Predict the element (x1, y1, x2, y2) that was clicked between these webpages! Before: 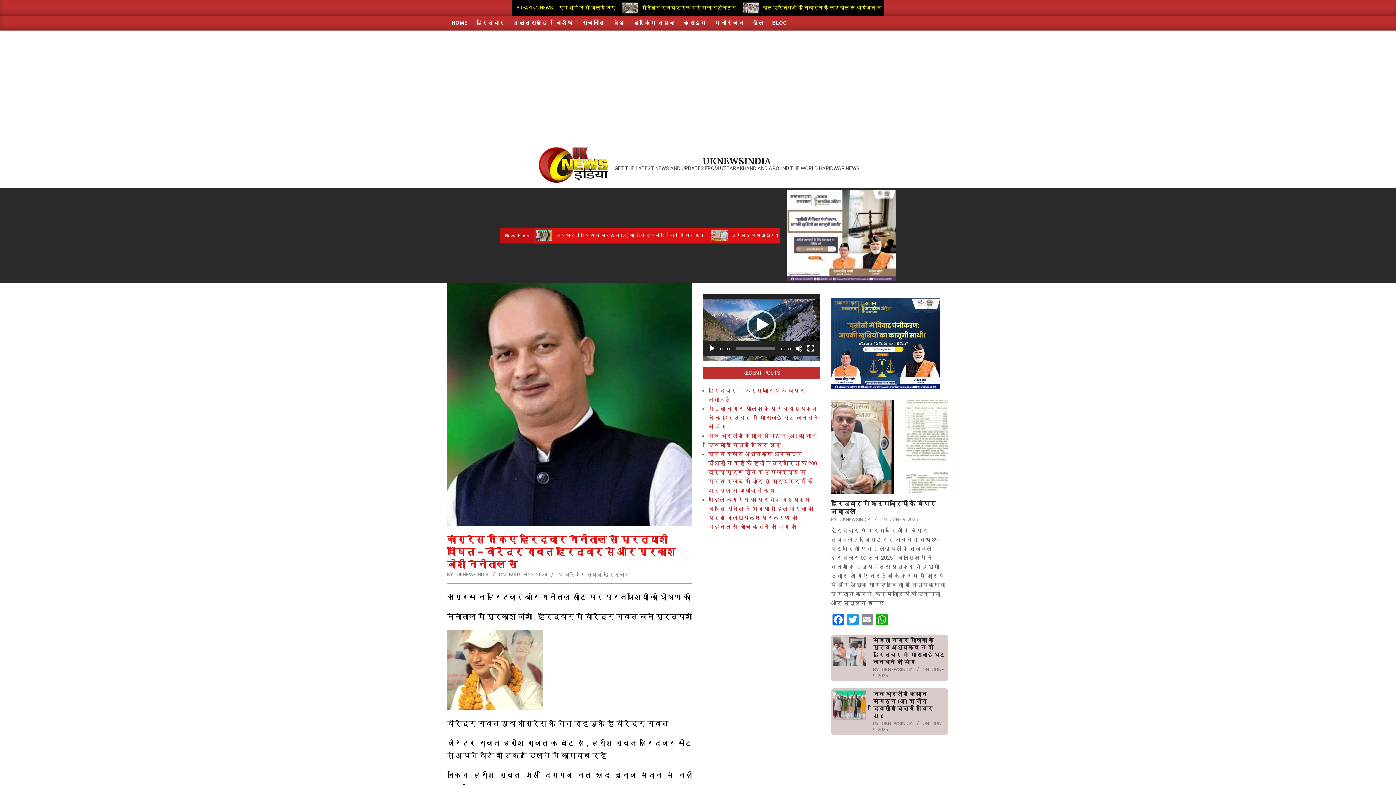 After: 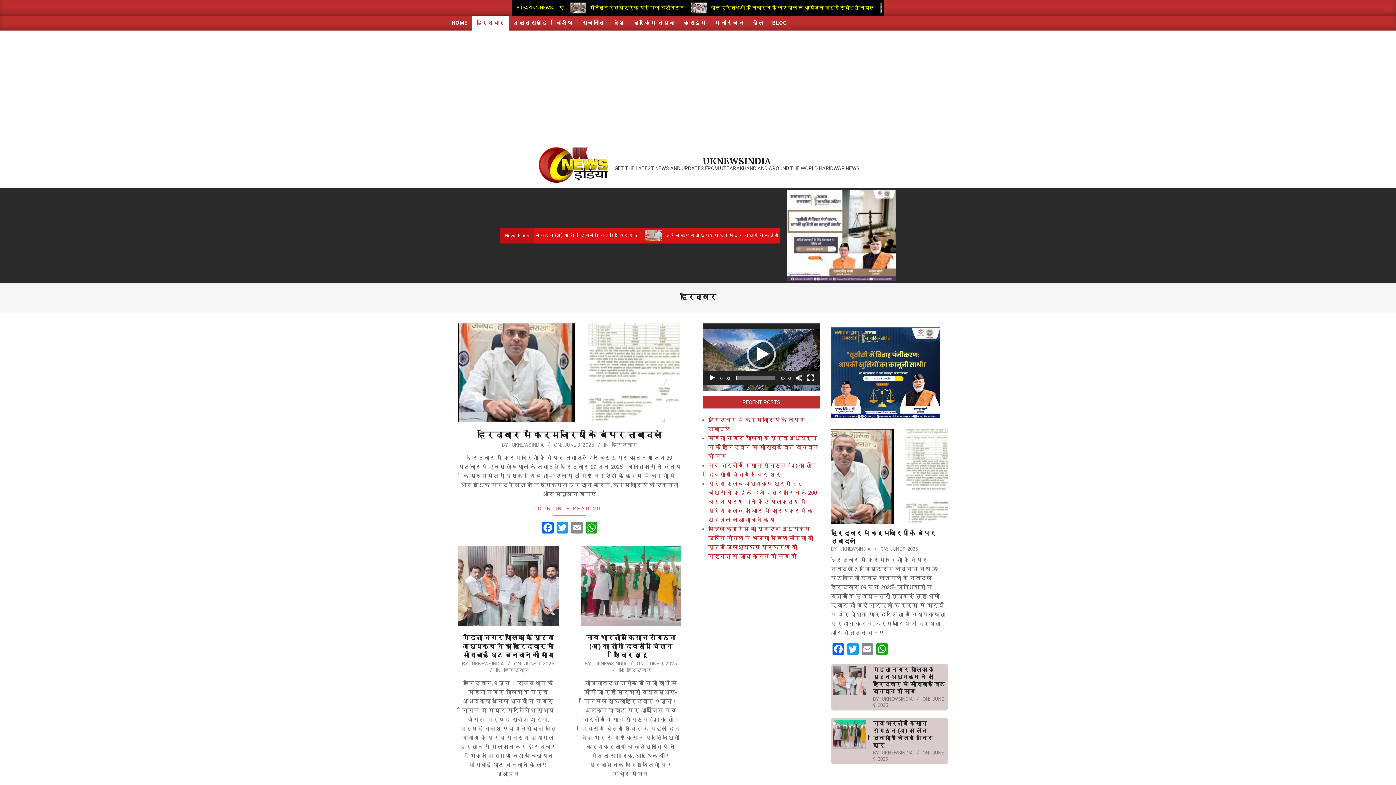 Action: label: हरिद्वार bbox: (472, 15, 509, 30)